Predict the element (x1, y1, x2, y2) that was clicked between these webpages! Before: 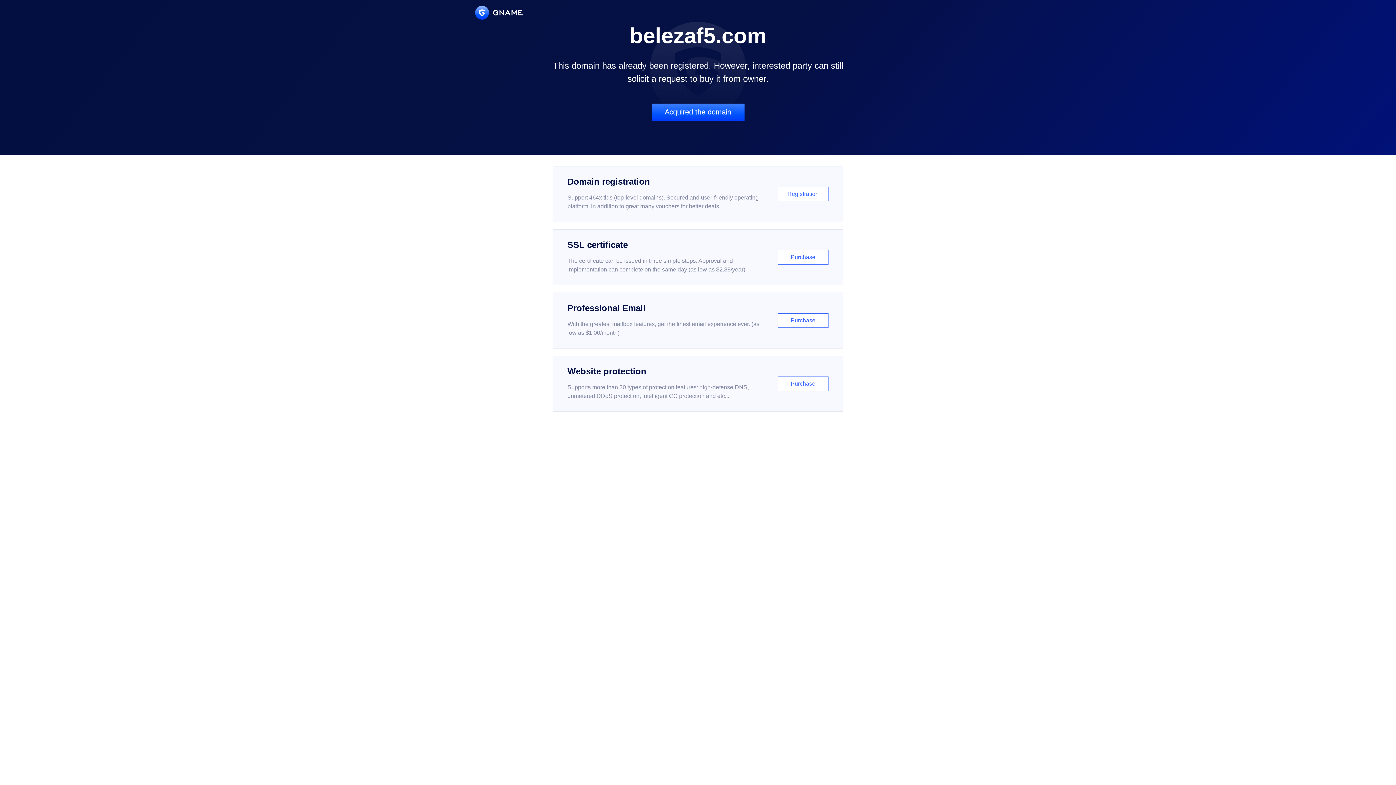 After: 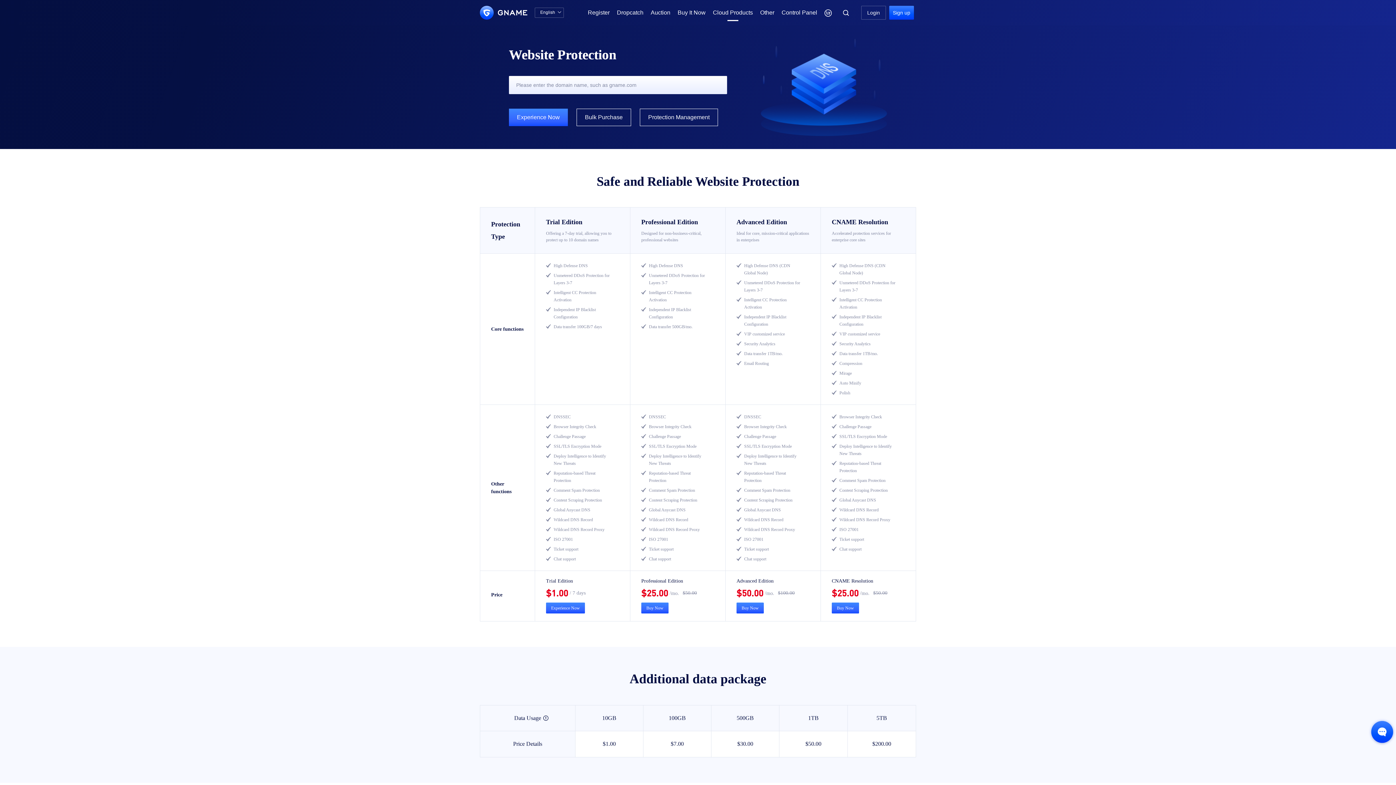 Action: bbox: (552, 356, 843, 412) label: Website protection

Supports more than 30 types of protection features: high-defense DNS, unmetered DDoS protection, intelligent CC protection and etc...

Purchase